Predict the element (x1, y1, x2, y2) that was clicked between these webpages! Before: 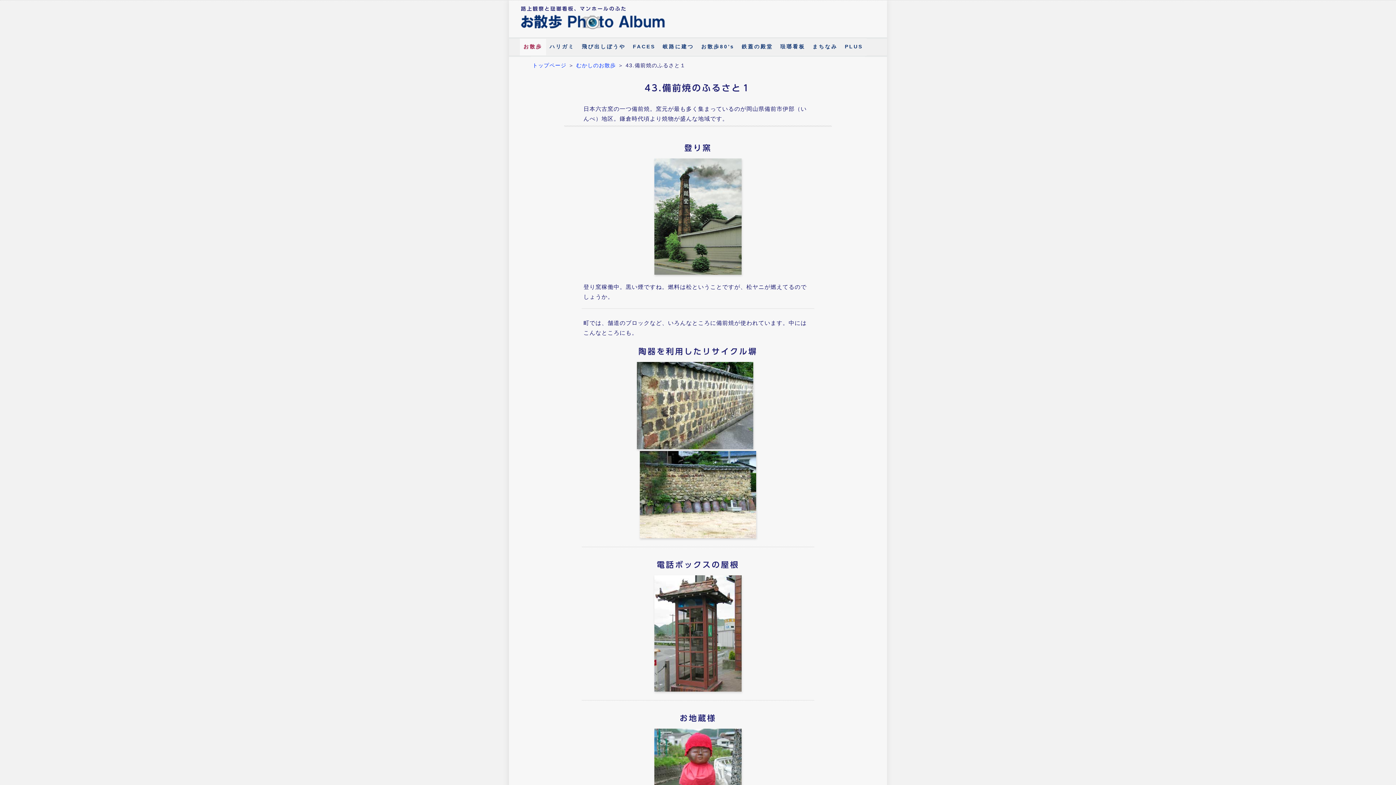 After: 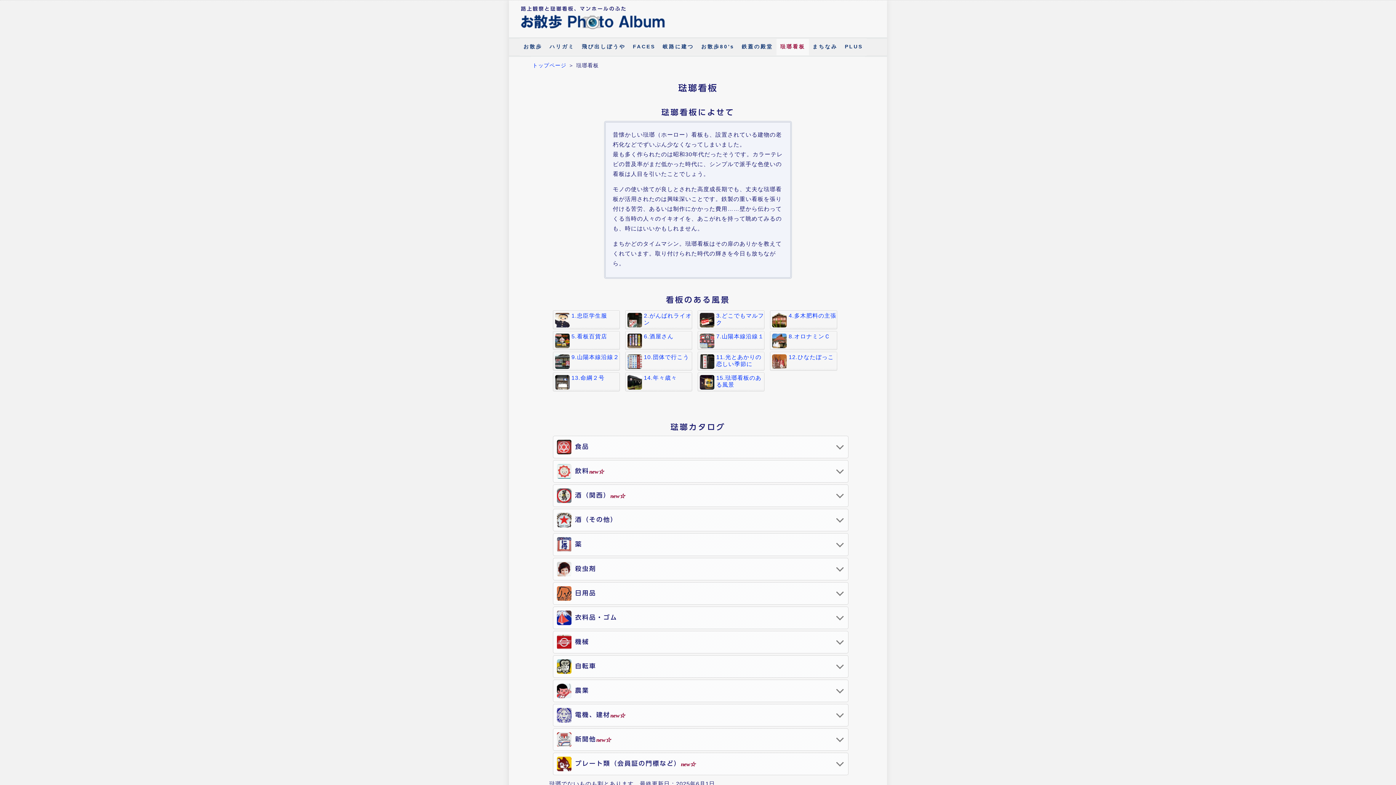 Action: label: 琺瑯看板 bbox: (776, 38, 809, 54)